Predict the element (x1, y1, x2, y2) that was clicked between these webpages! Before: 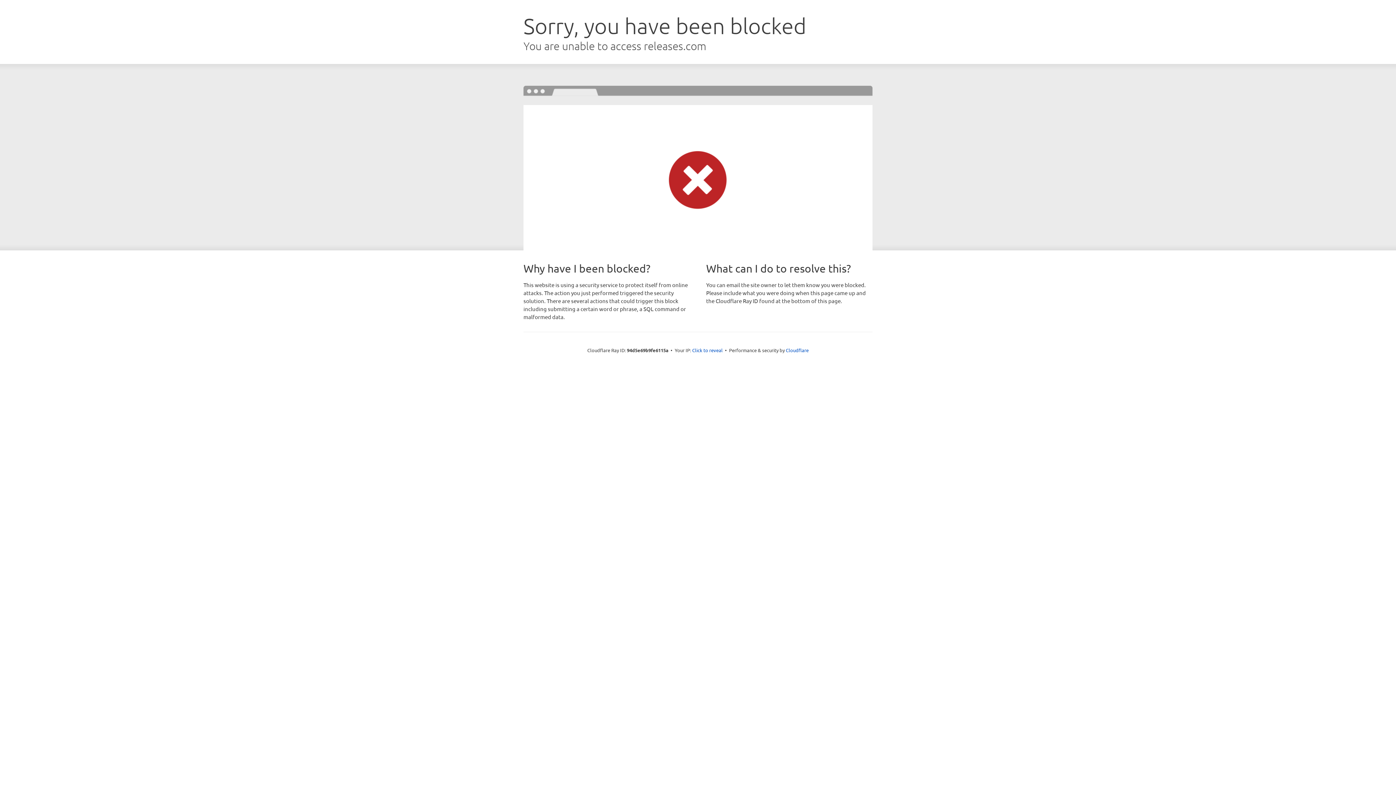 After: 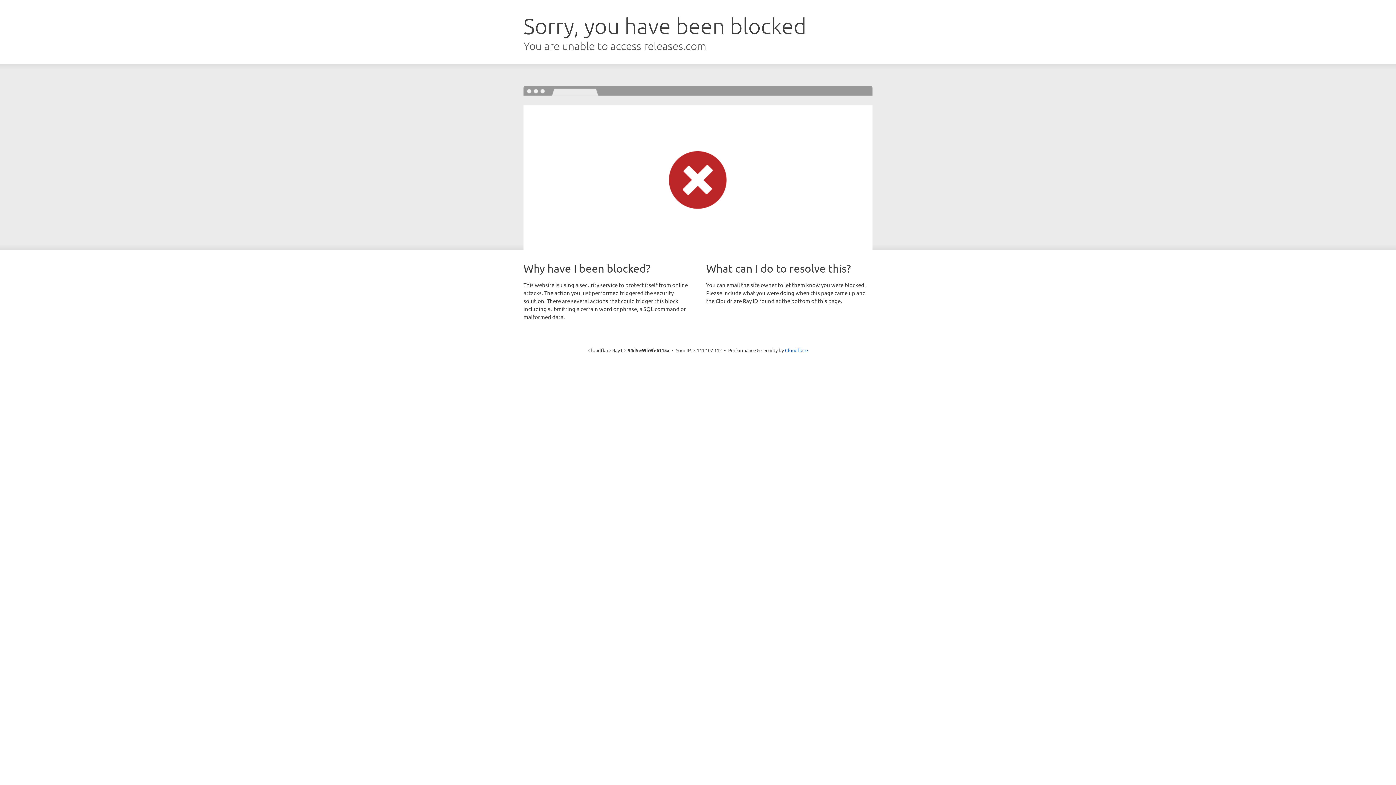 Action: label: Click to reveal bbox: (692, 346, 722, 353)